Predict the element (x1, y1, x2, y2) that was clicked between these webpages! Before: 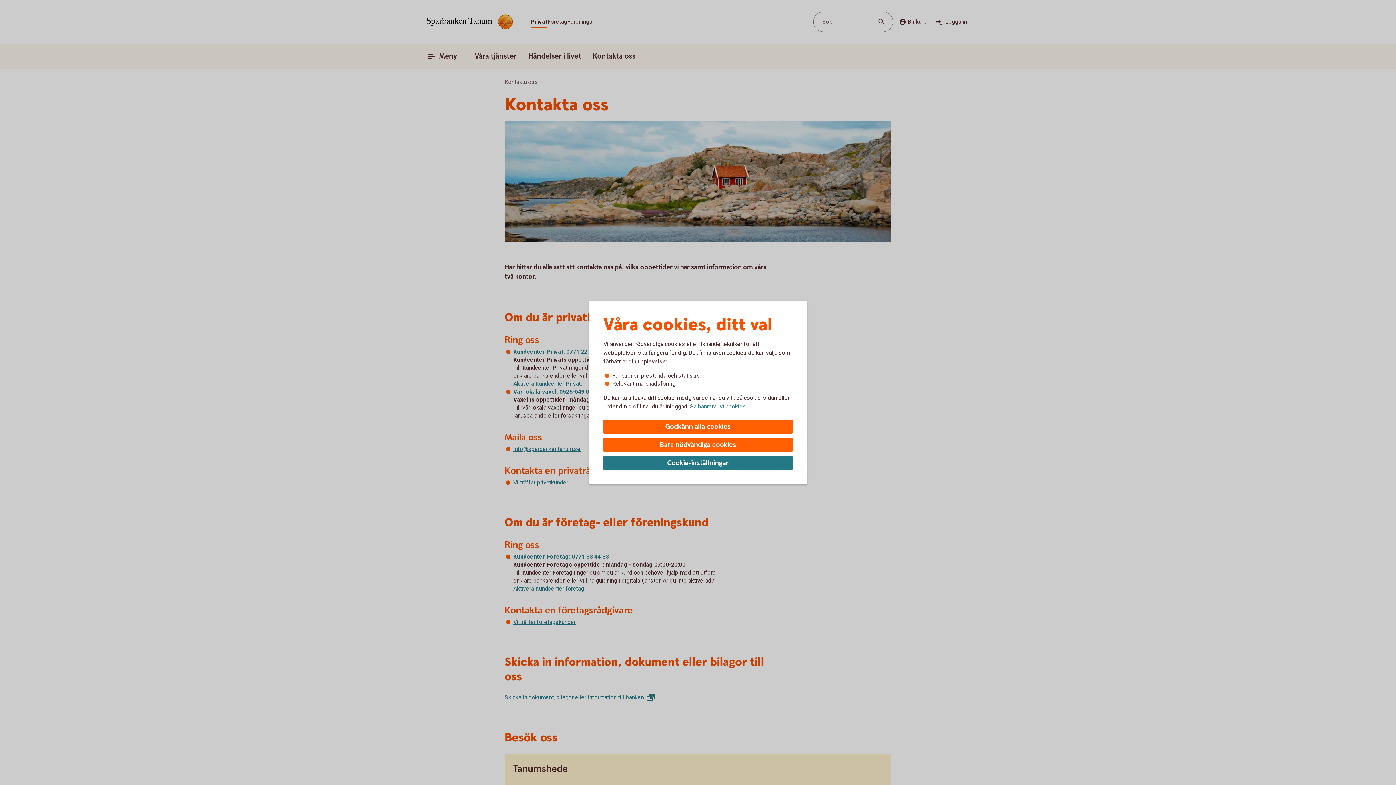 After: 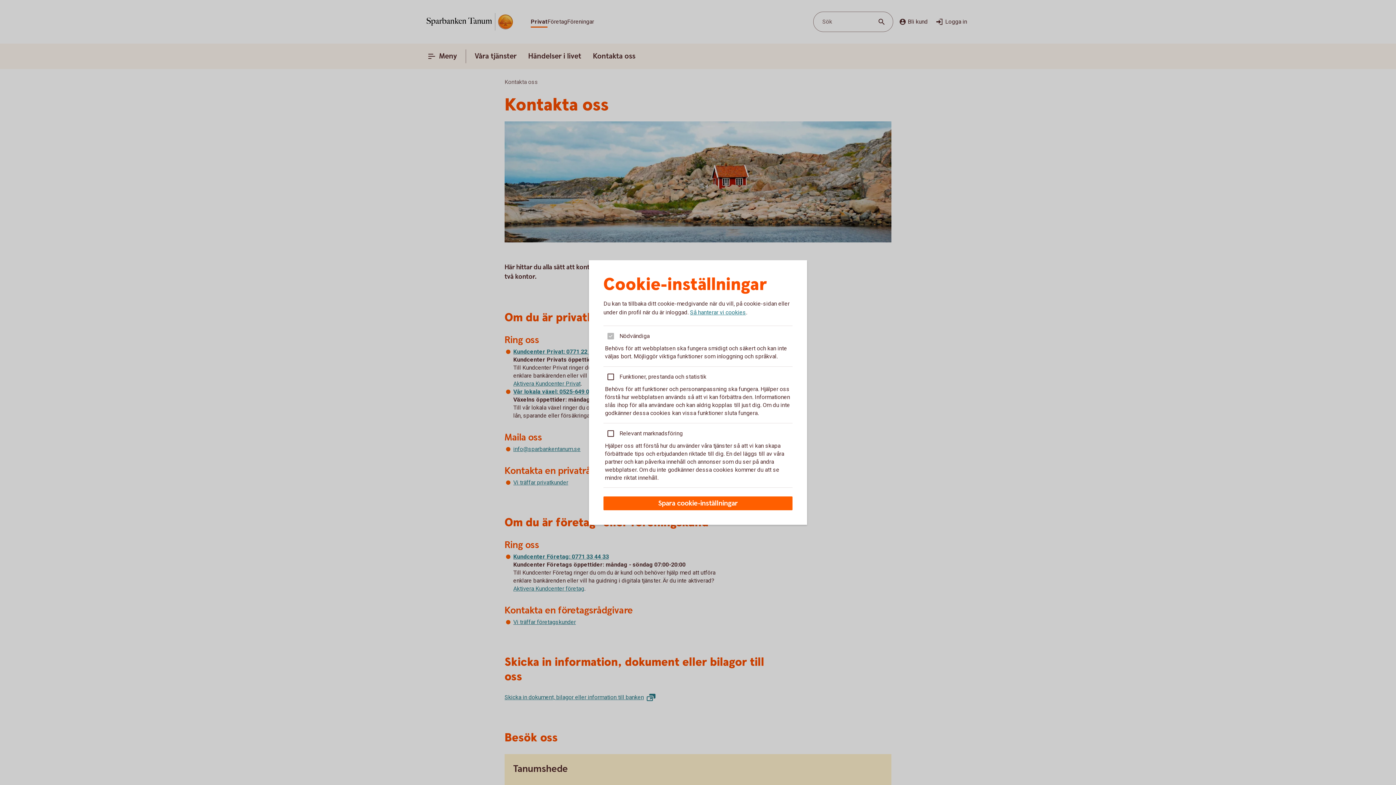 Action: label: Cookie-inställningar bbox: (603, 456, 792, 470)